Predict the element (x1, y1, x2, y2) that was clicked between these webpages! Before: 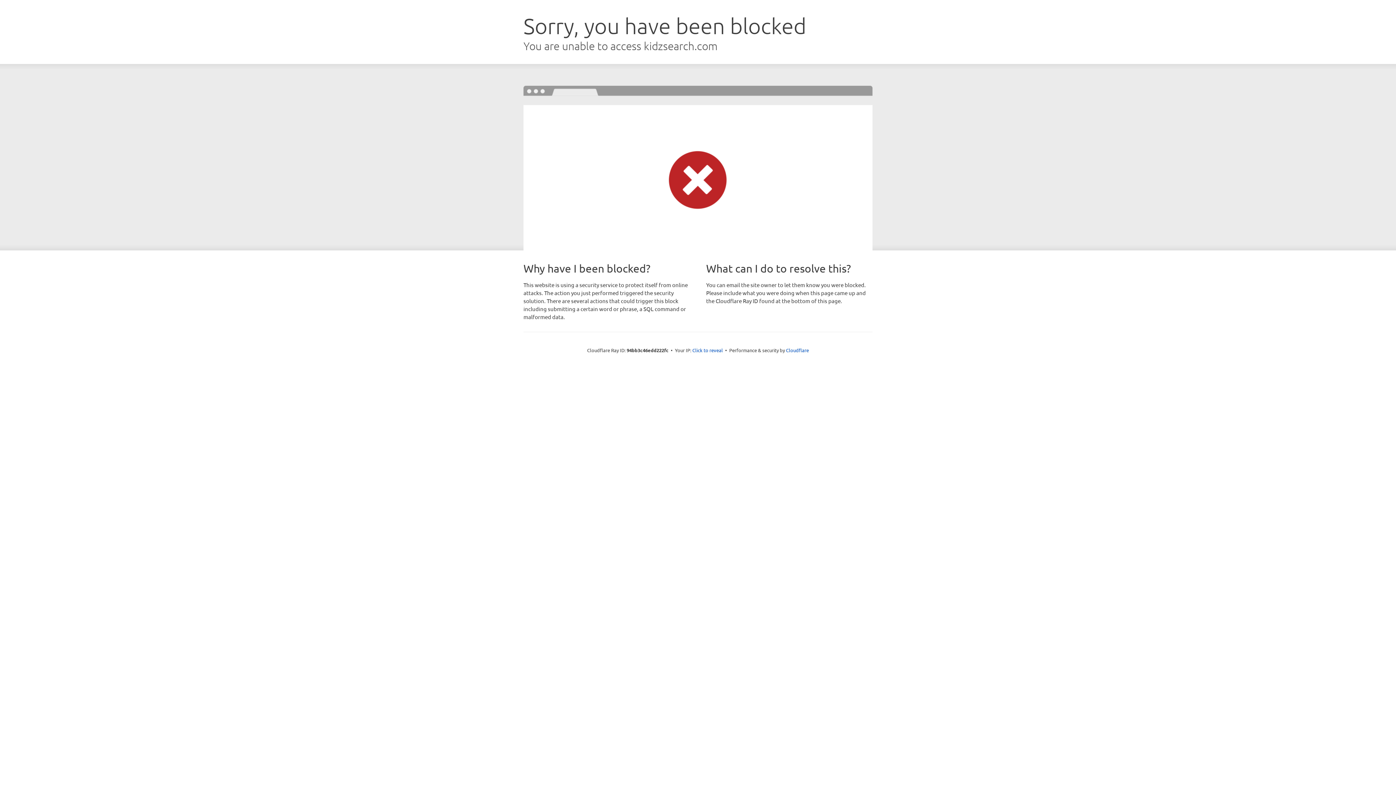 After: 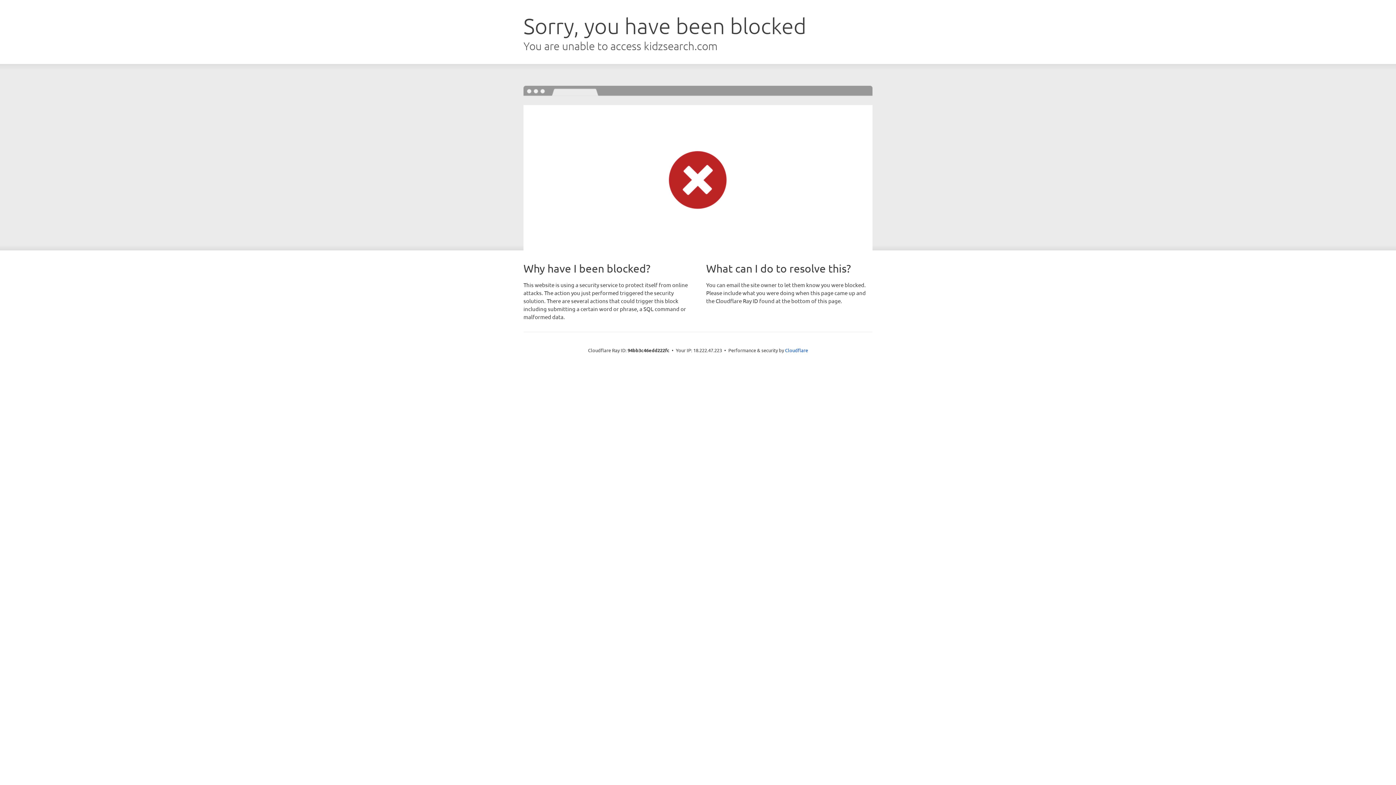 Action: bbox: (692, 346, 723, 353) label: Click to reveal